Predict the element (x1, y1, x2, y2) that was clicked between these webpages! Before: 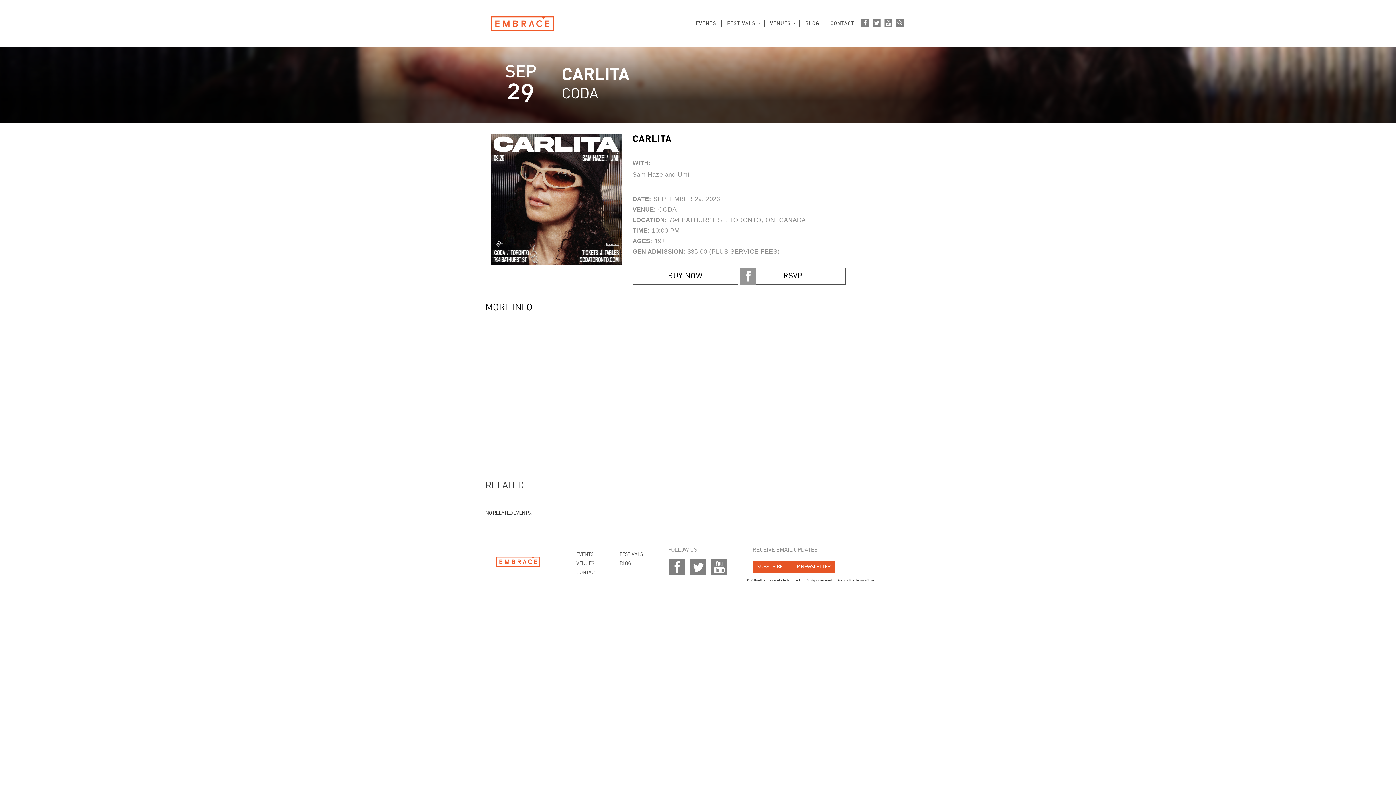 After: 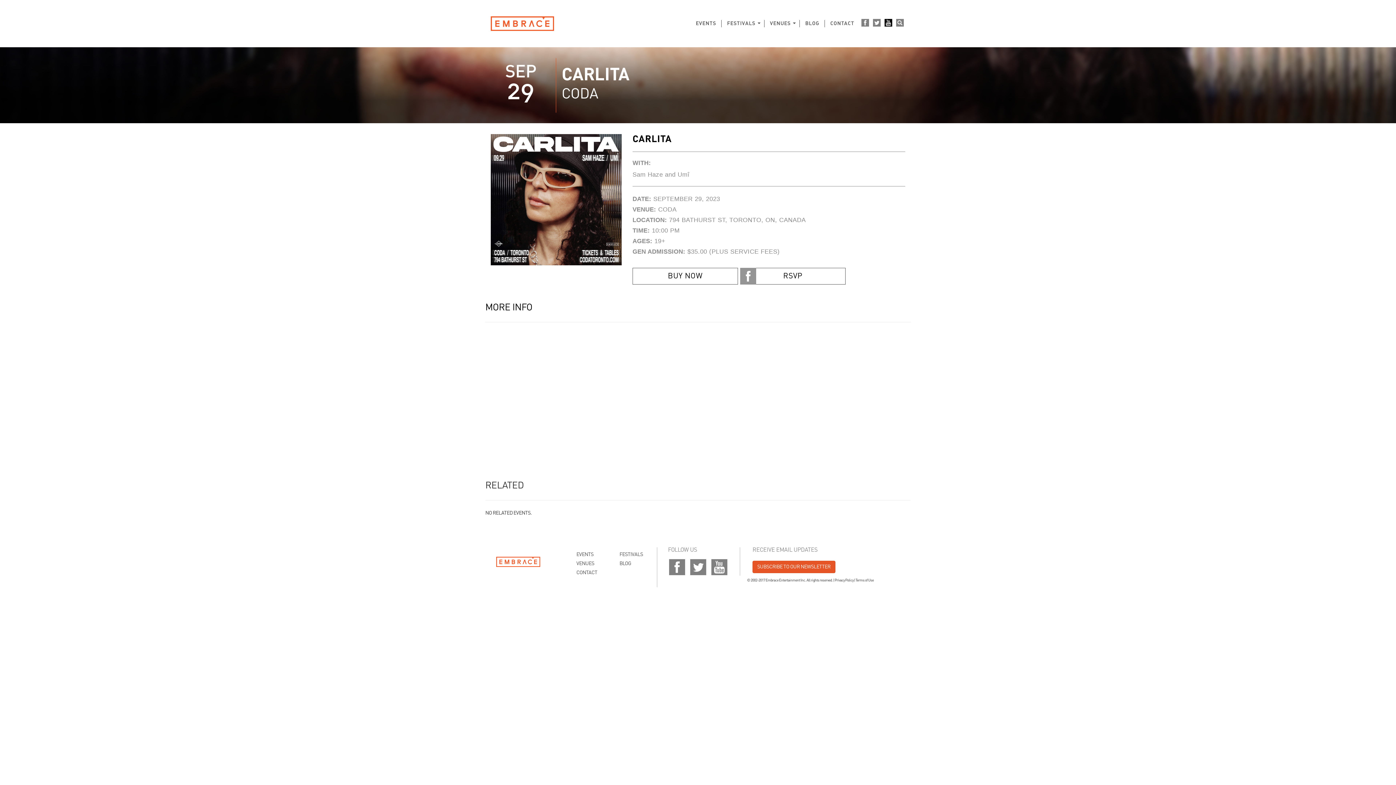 Action: bbox: (883, 19, 893, 27)